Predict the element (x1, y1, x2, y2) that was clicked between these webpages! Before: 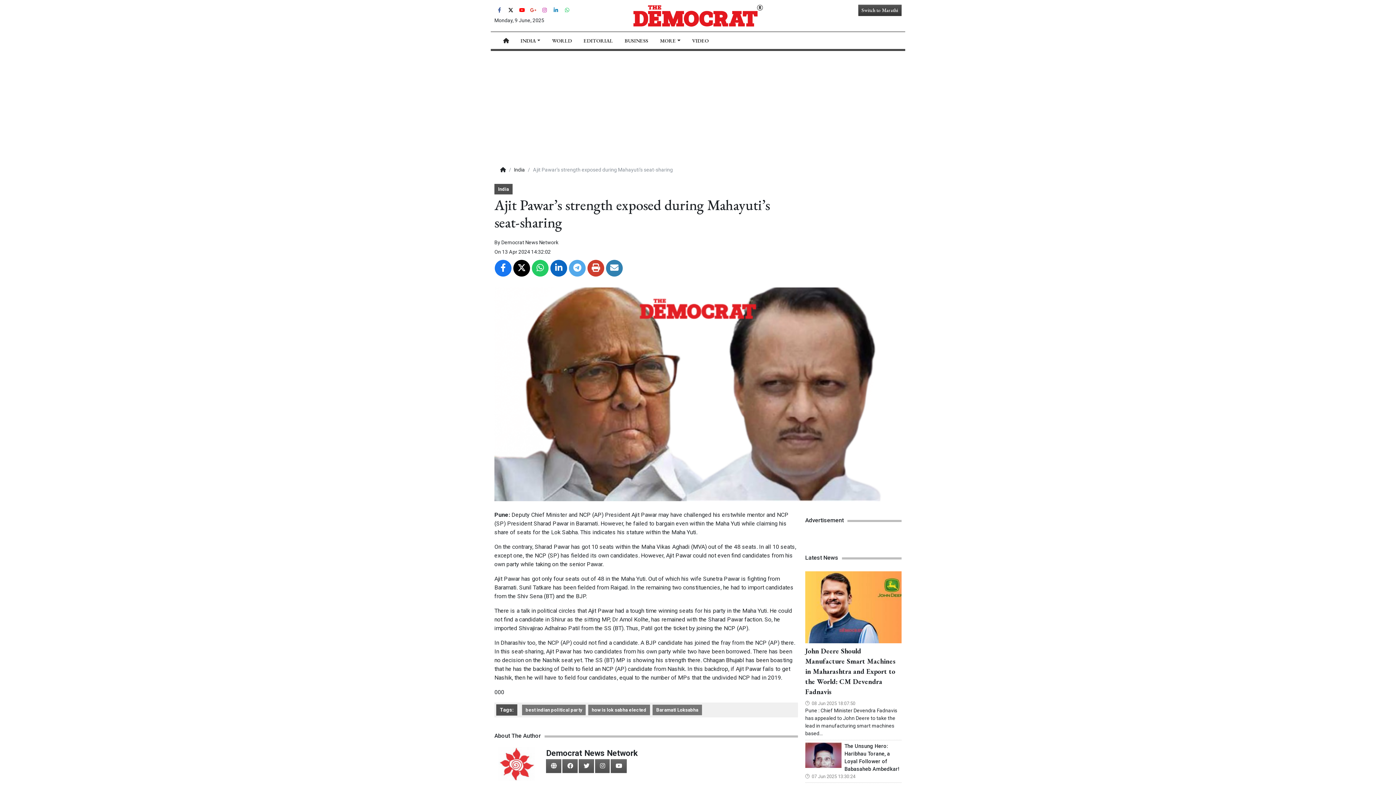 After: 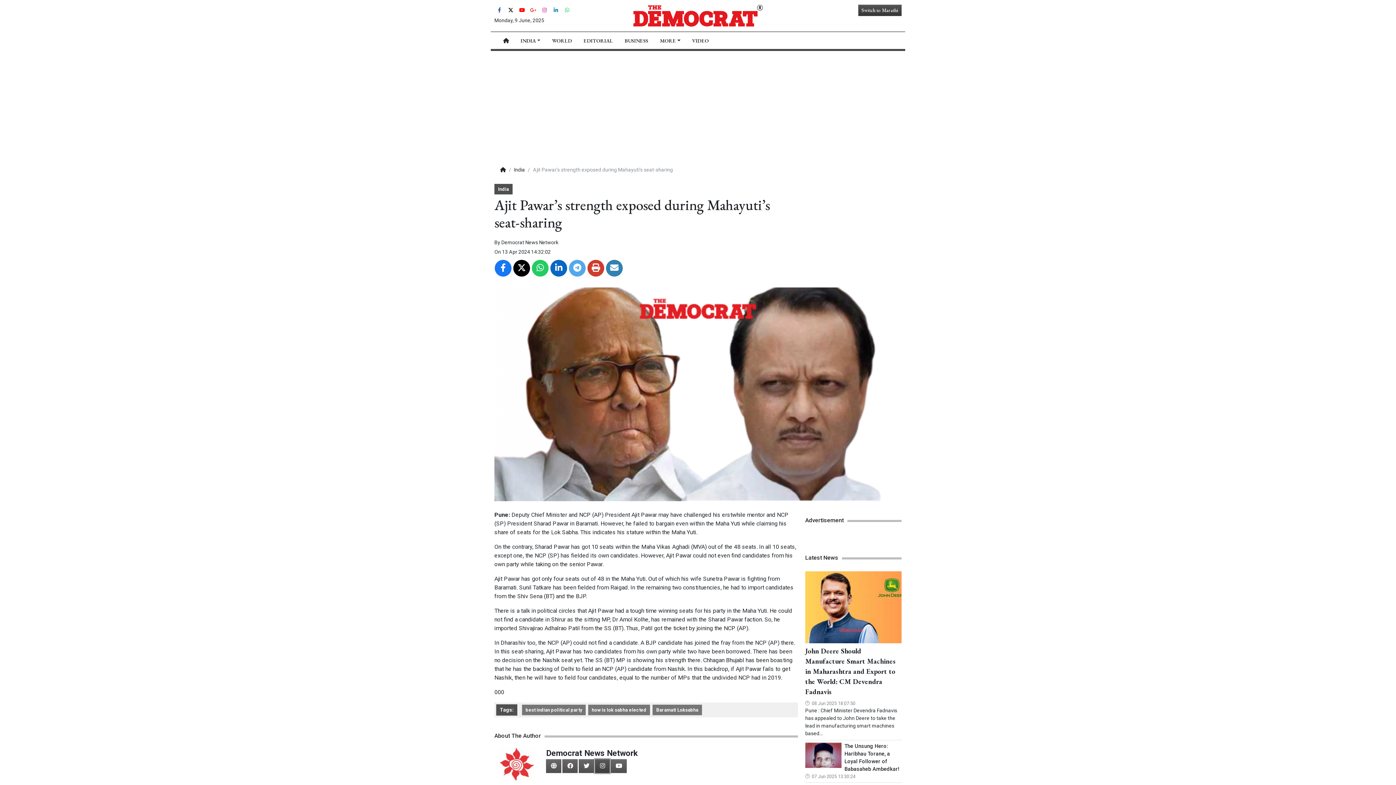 Action: bbox: (595, 759, 609, 773)